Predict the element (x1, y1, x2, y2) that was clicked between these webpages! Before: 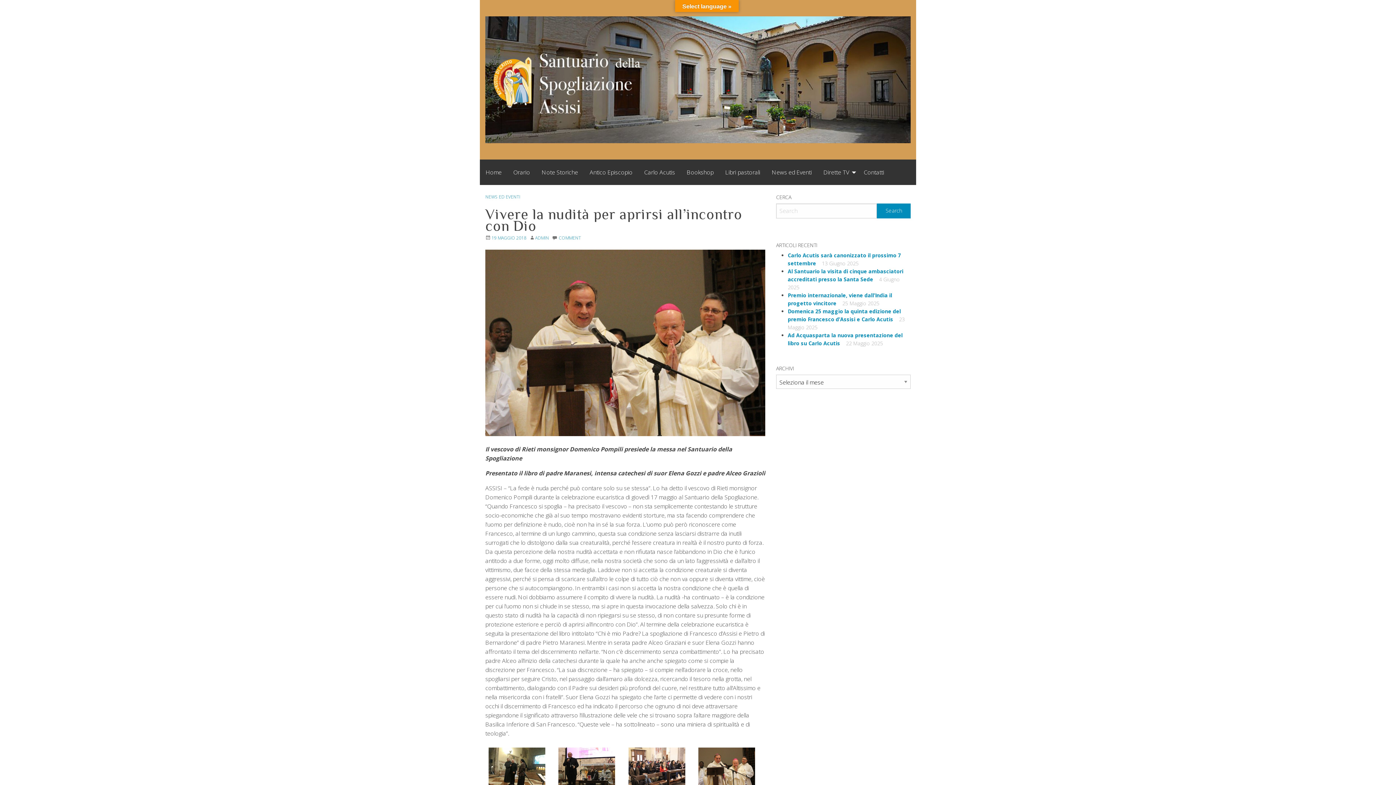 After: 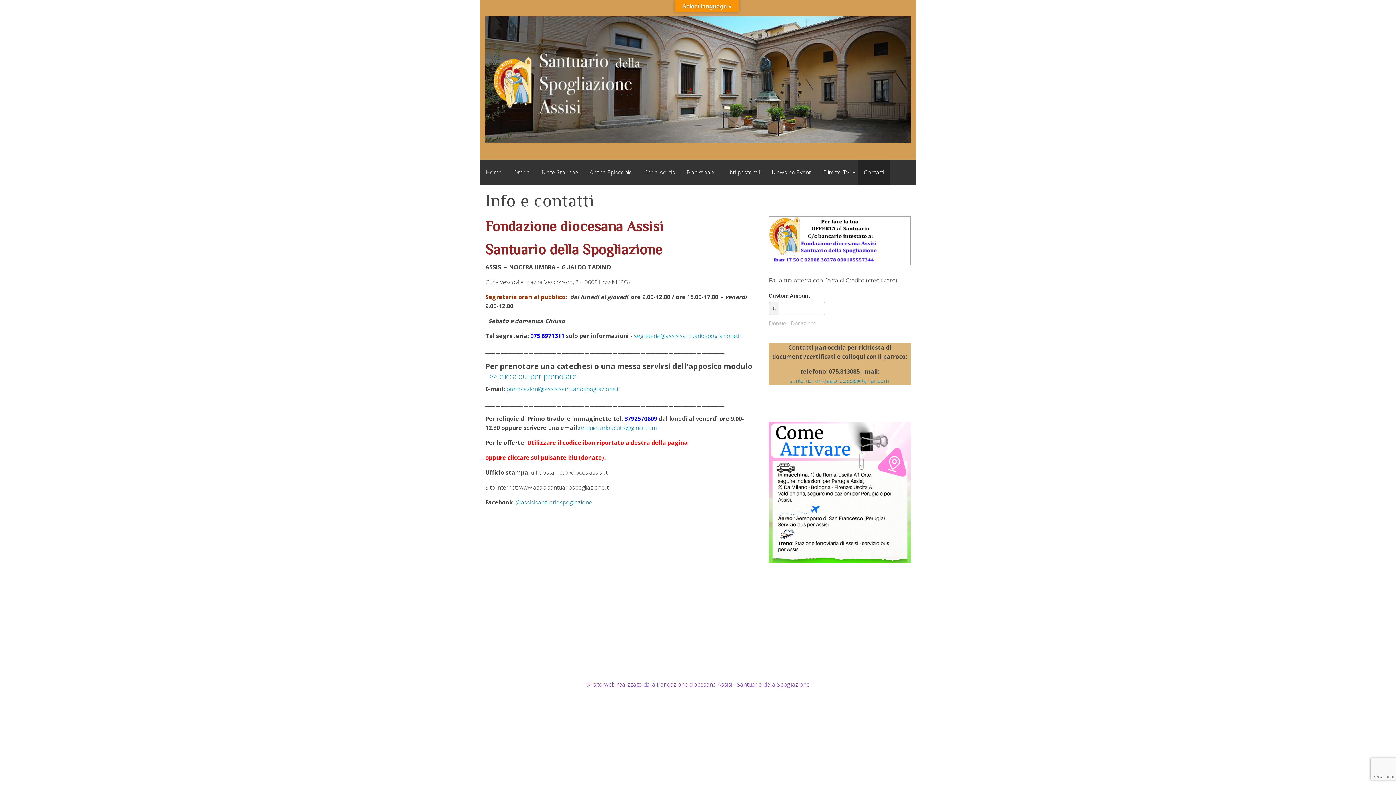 Action: bbox: (858, 159, 890, 185) label: Contatti